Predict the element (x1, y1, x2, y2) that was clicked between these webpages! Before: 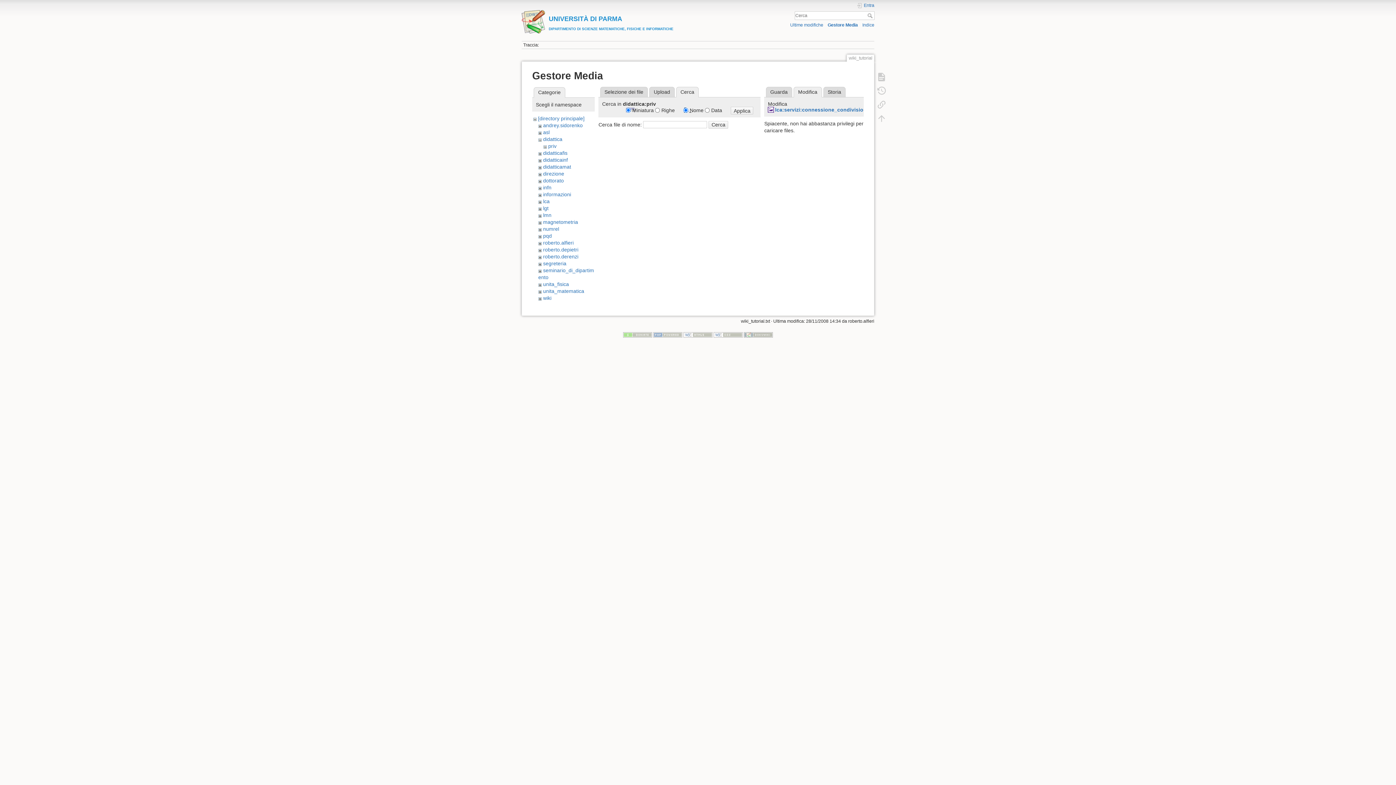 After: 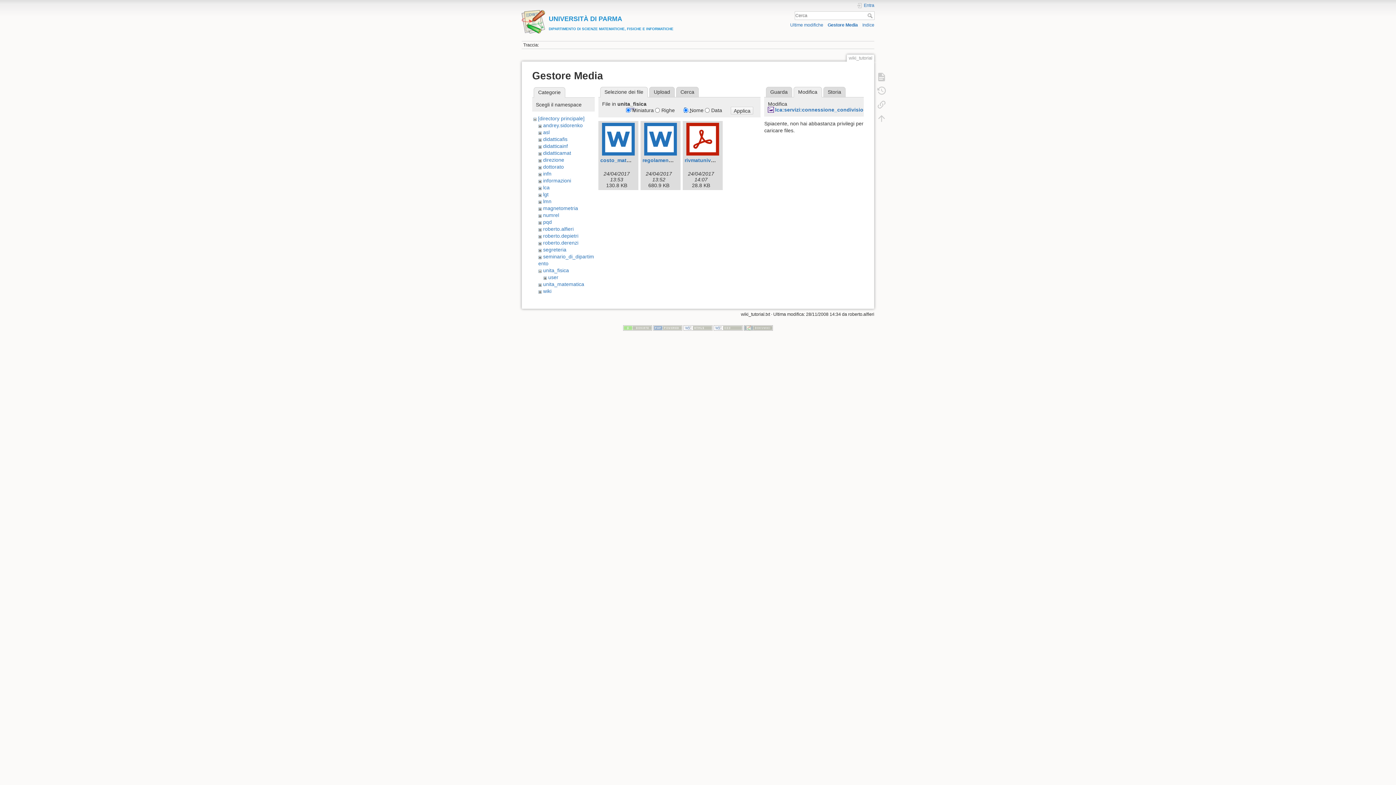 Action: label: unita_fisica bbox: (543, 281, 569, 287)